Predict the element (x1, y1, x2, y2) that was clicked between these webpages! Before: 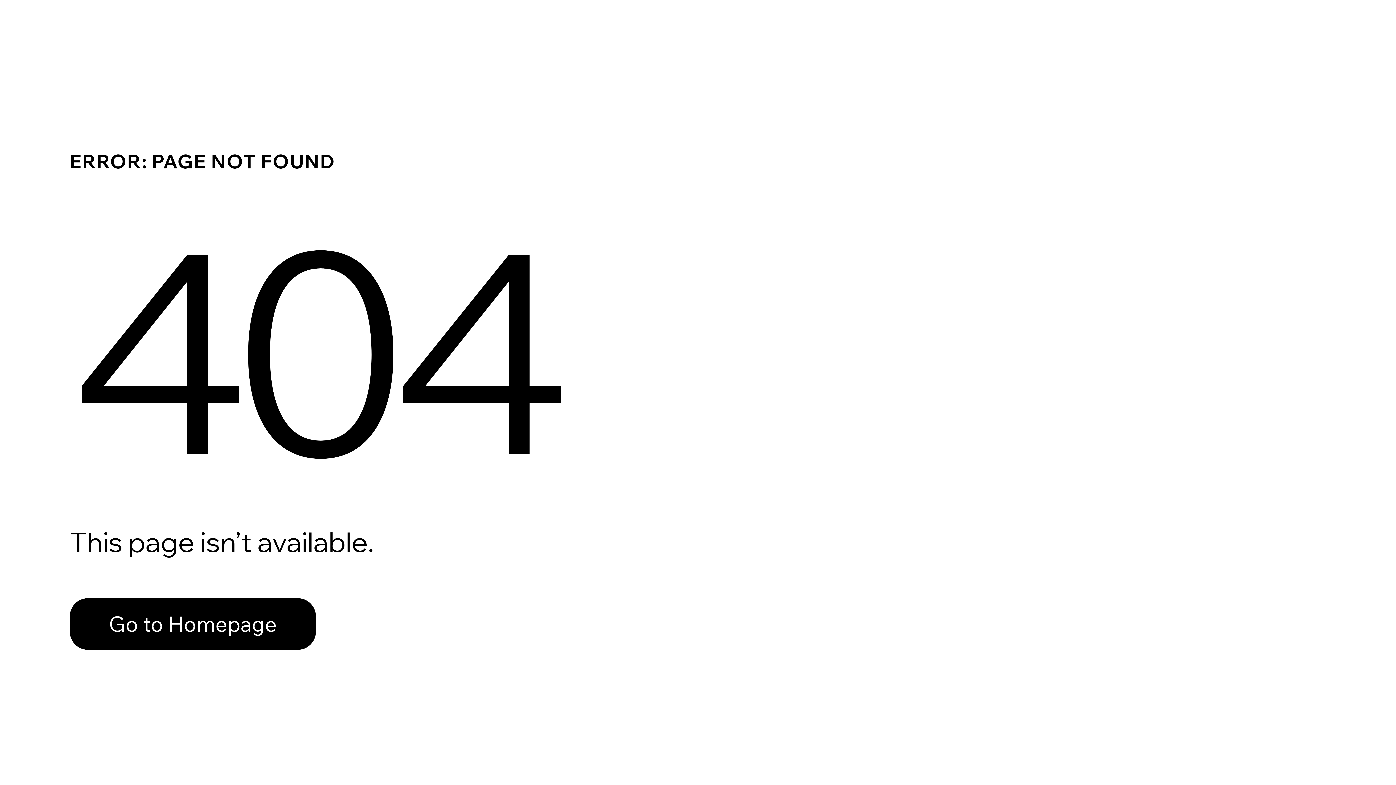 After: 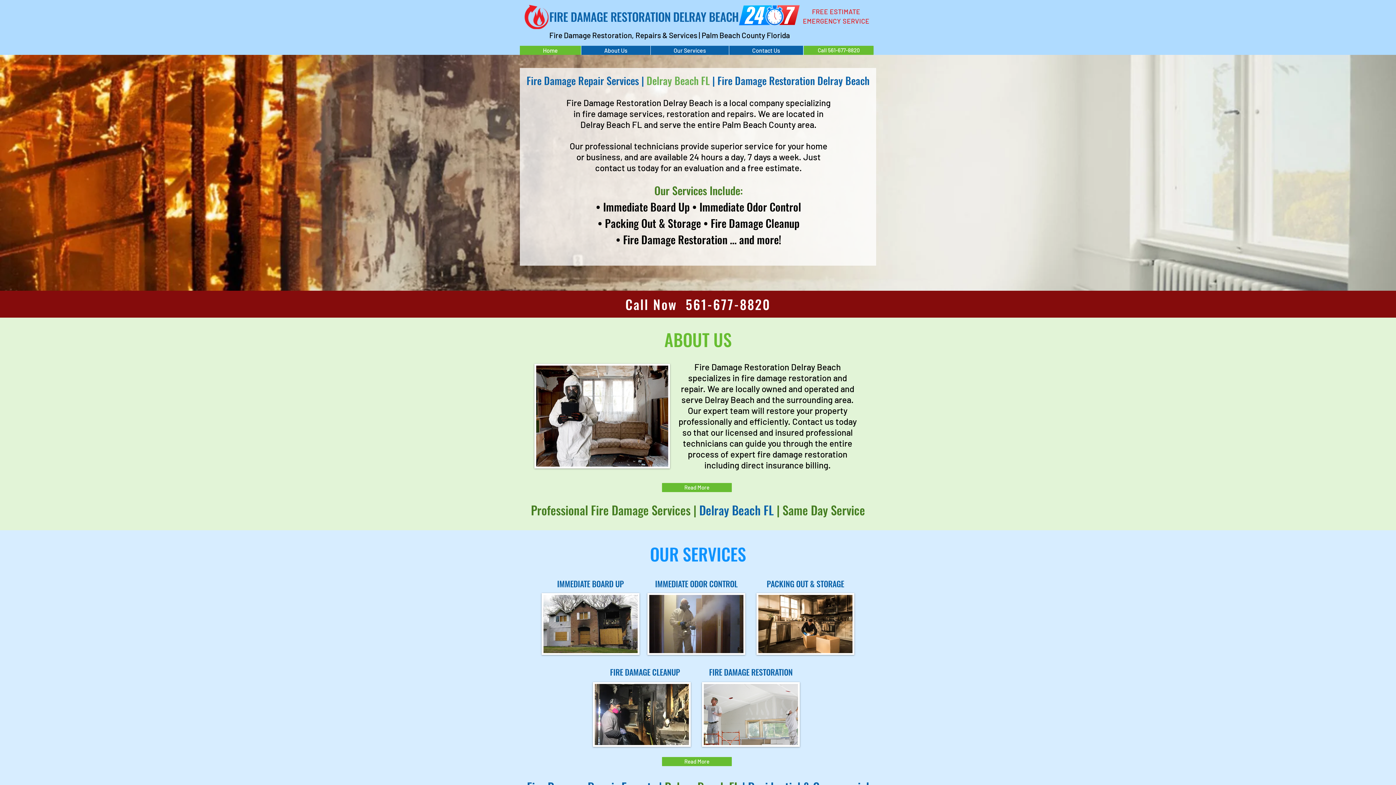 Action: label: Go to Homepage bbox: (69, 582, 768, 659)